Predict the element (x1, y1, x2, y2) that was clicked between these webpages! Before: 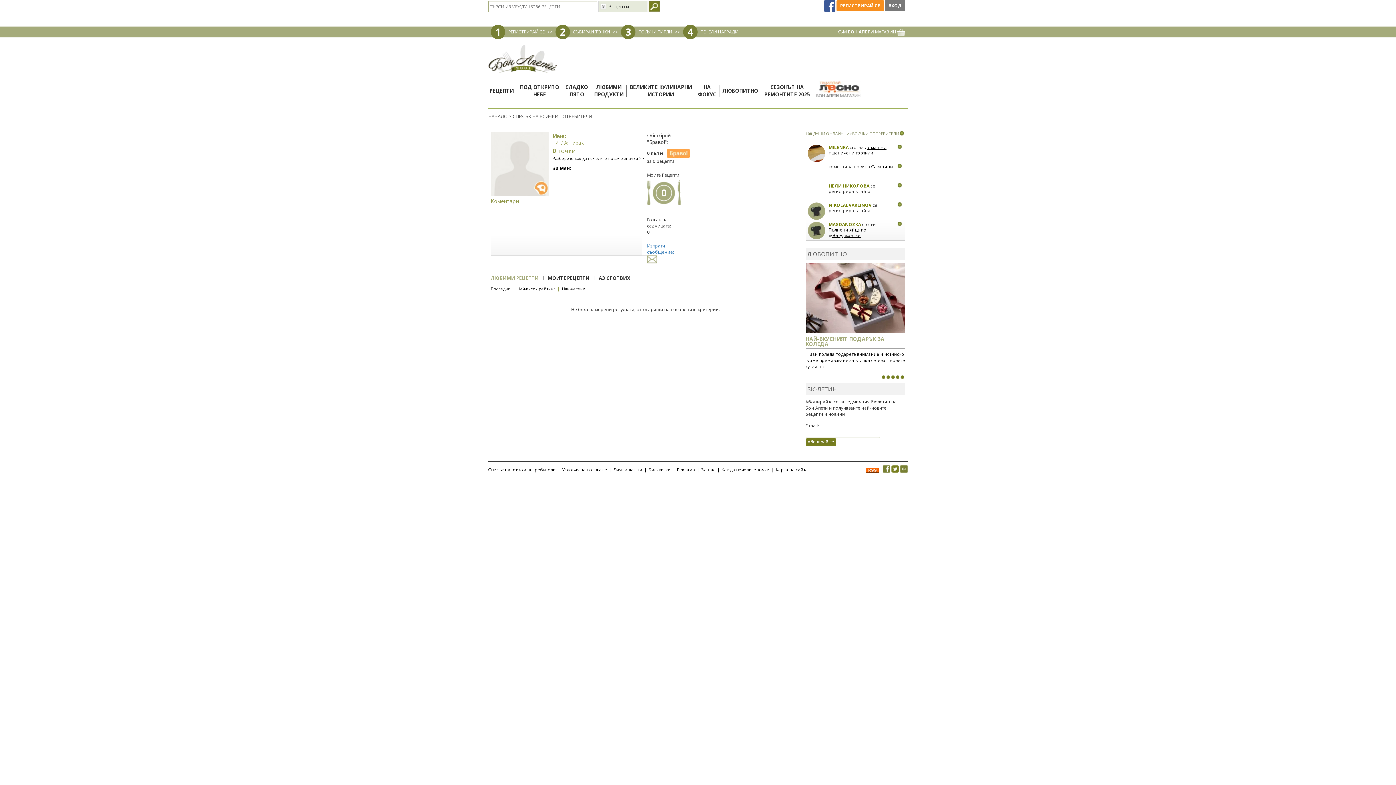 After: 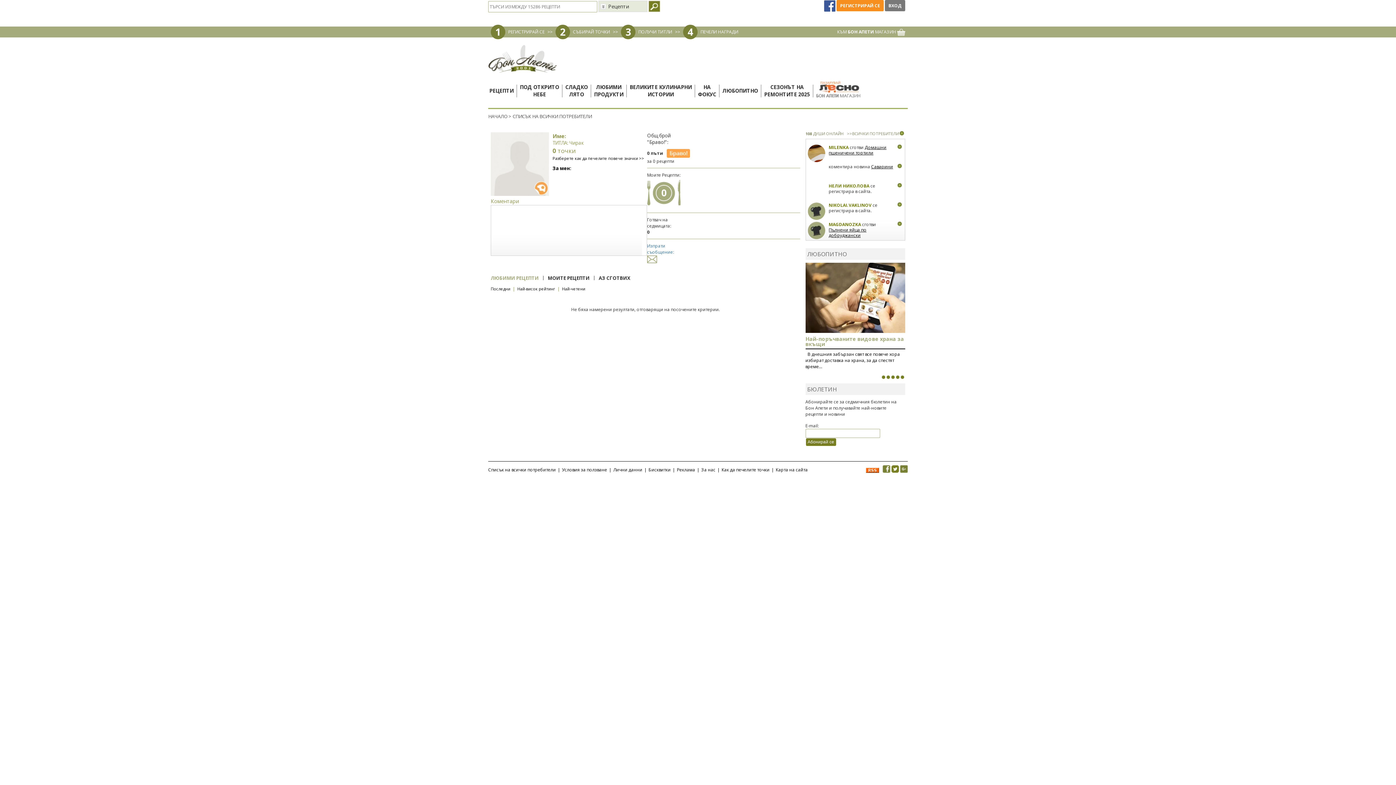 Action: bbox: (900, 375, 904, 379)